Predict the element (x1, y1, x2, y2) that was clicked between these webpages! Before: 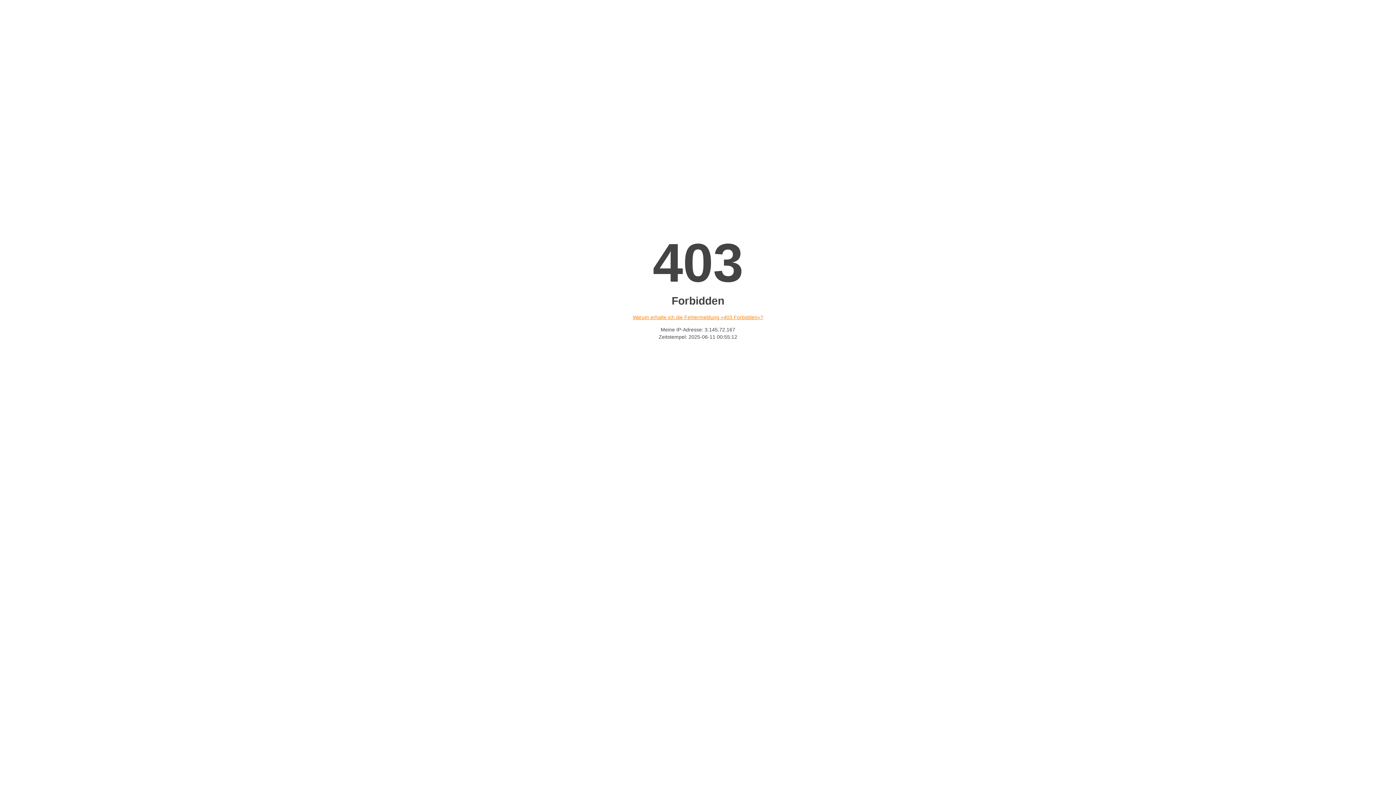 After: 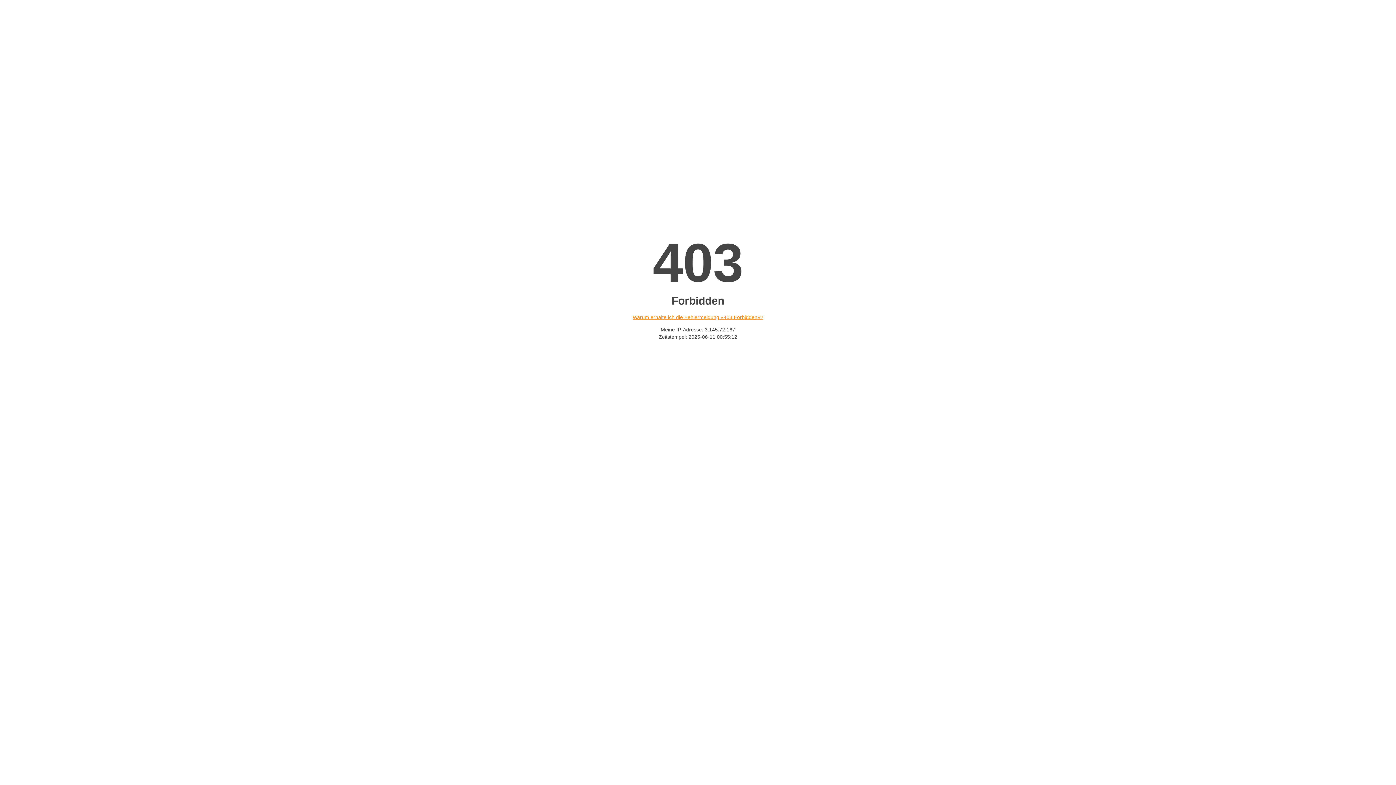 Action: bbox: (632, 314, 763, 320) label: Warum erhalte ich die Fehlermeldung «403 Forbidden»?